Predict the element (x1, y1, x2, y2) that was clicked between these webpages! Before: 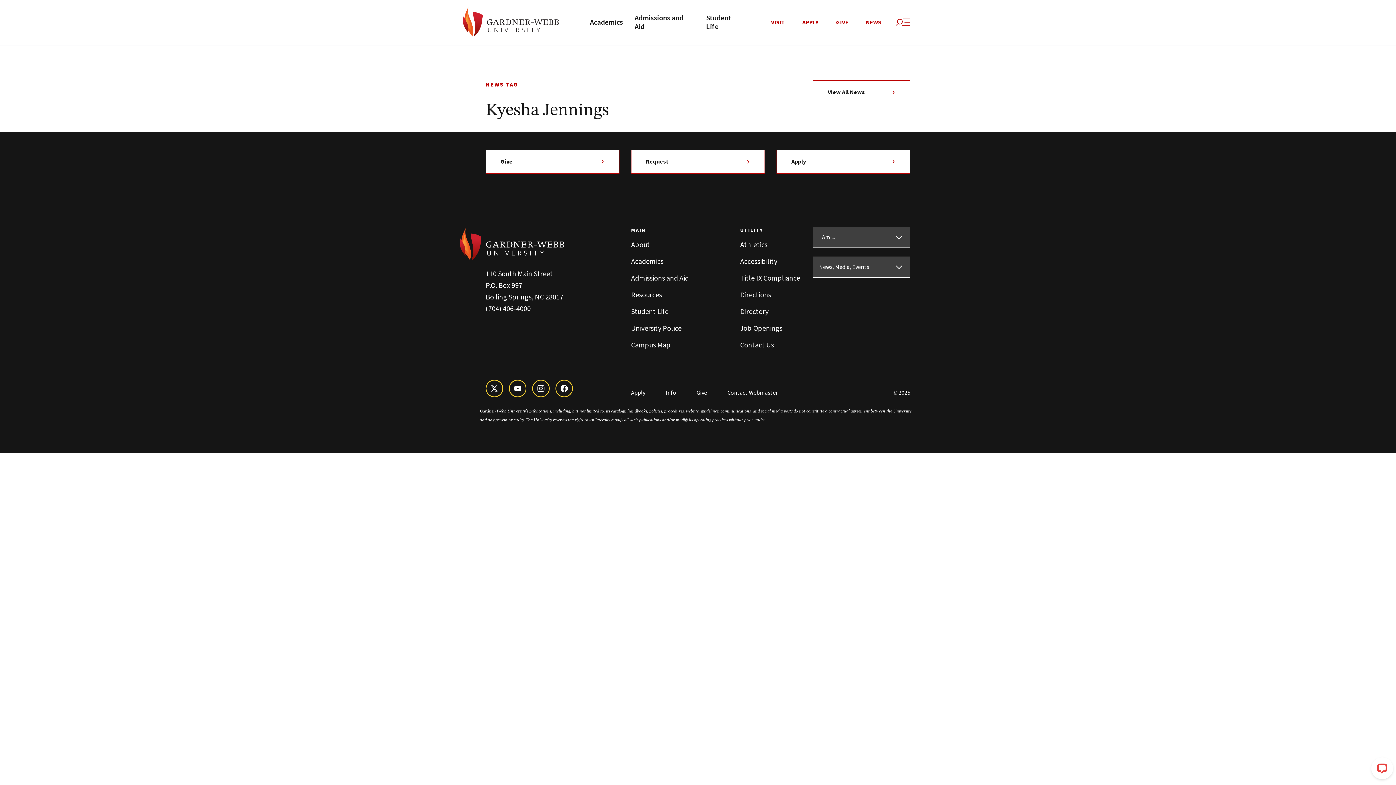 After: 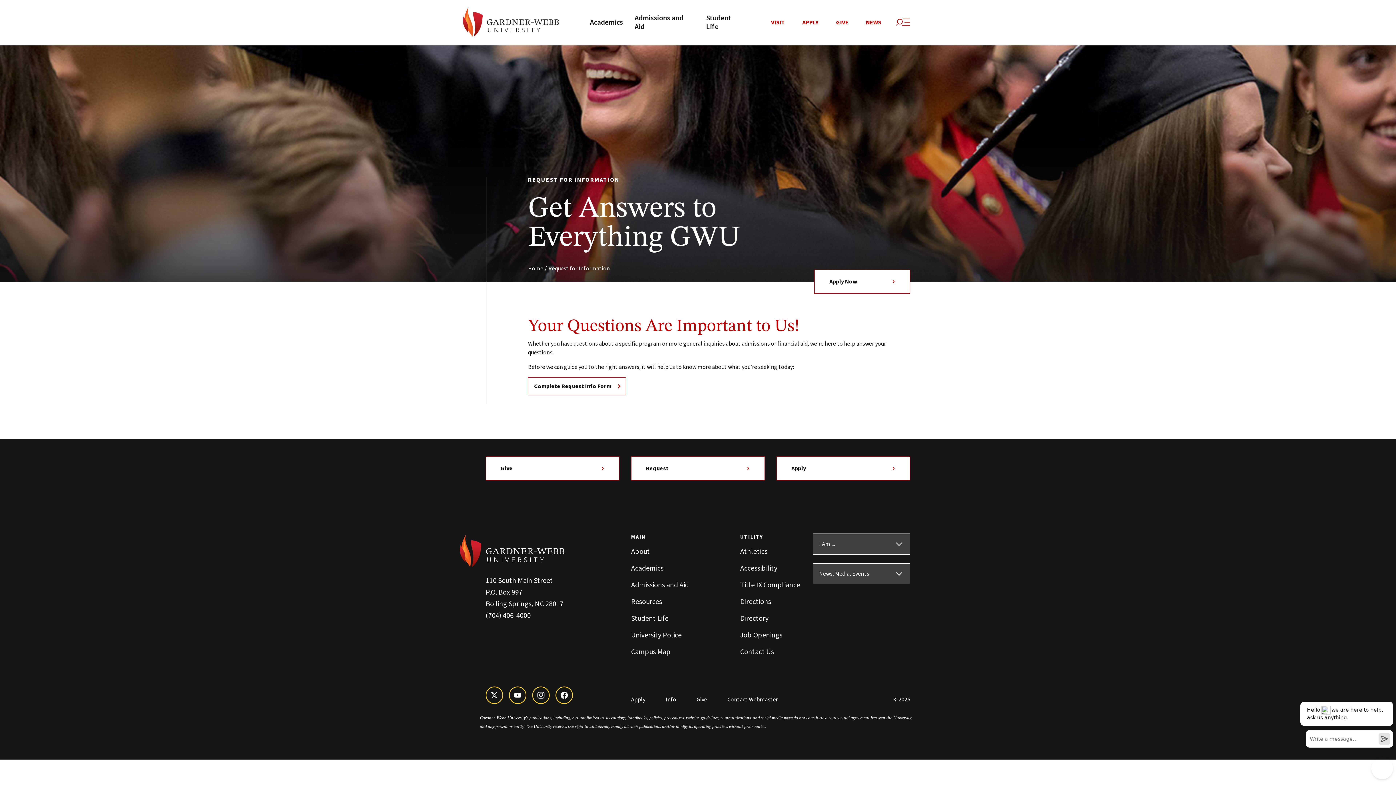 Action: bbox: (631, 149, 765, 173) label: Request